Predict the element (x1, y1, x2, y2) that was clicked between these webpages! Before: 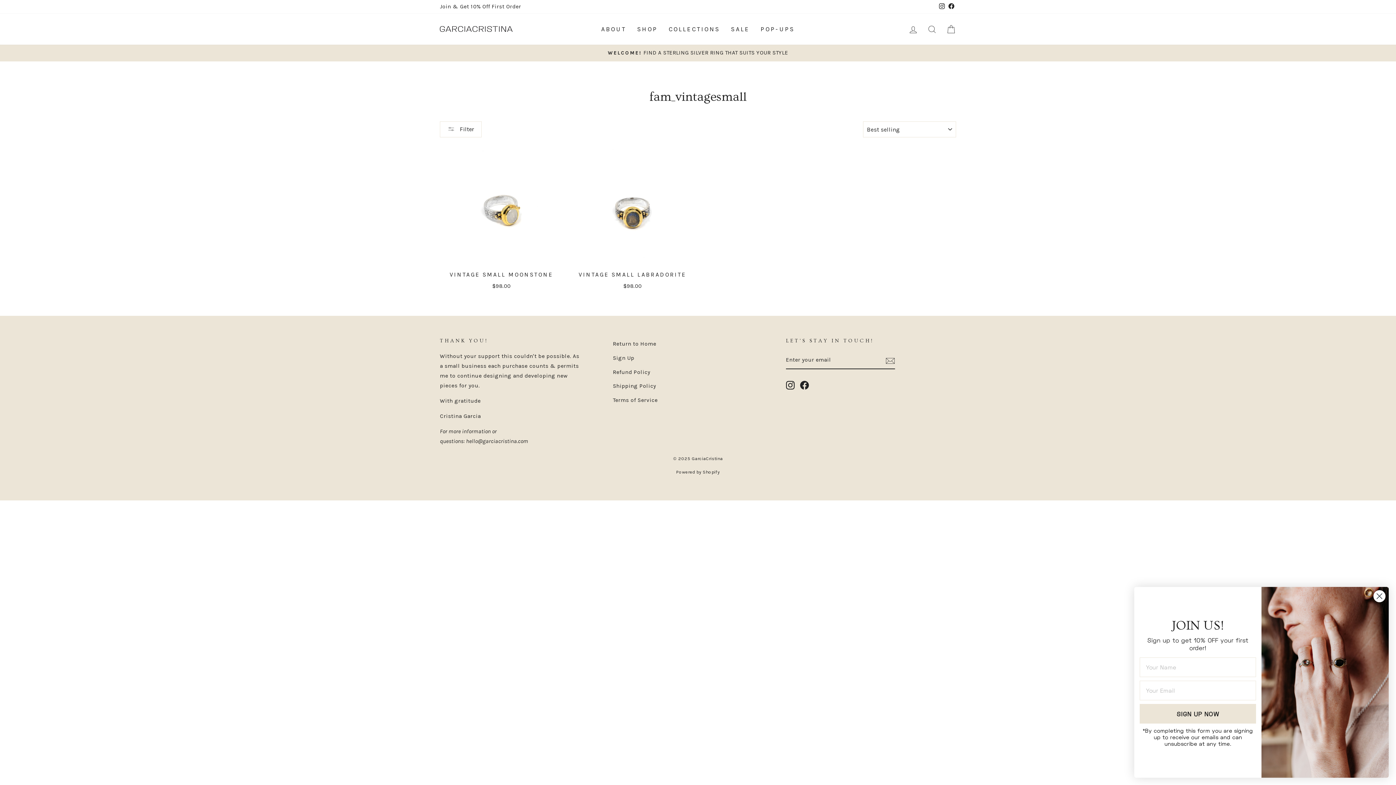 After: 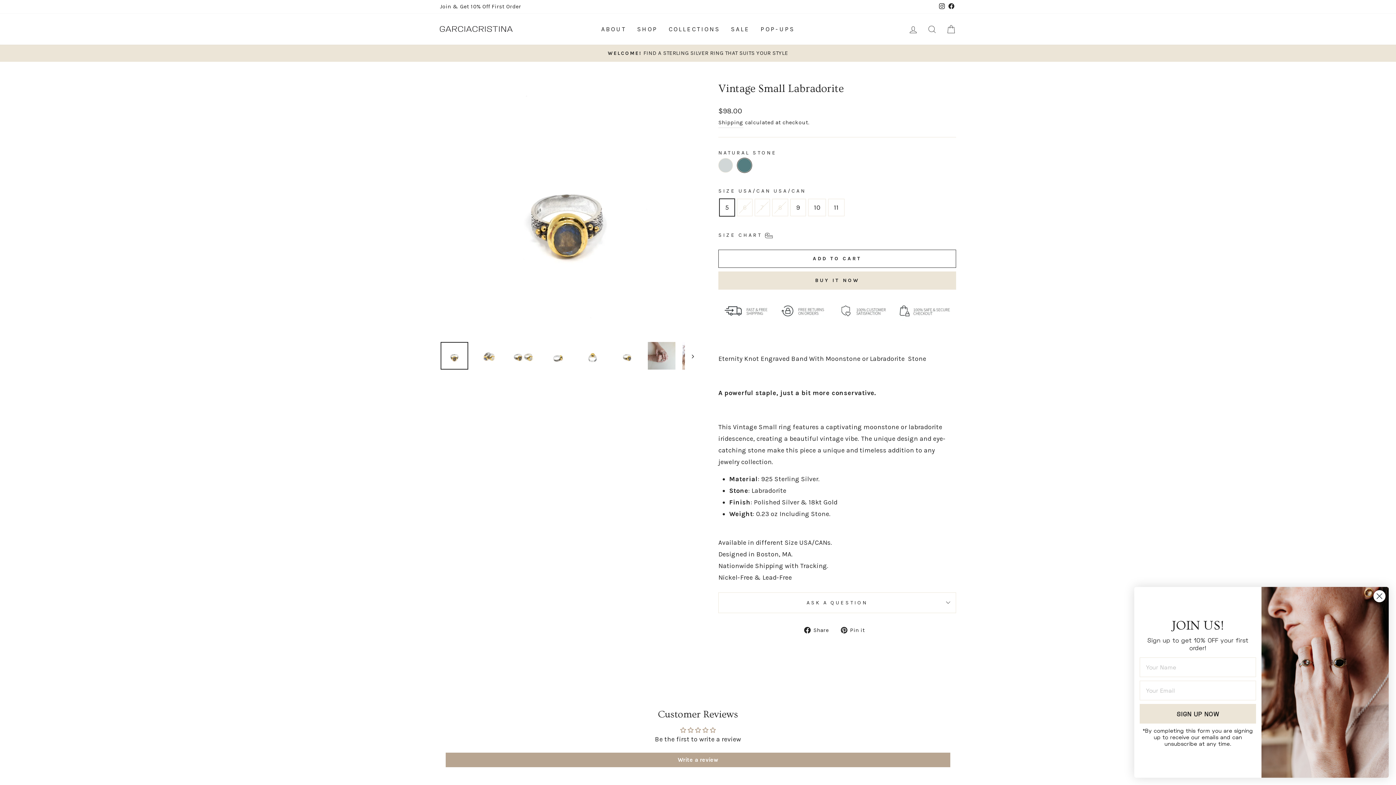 Action: label: VINTAGE SMALL LABRADORITE
$98.00 bbox: (571, 142, 694, 292)